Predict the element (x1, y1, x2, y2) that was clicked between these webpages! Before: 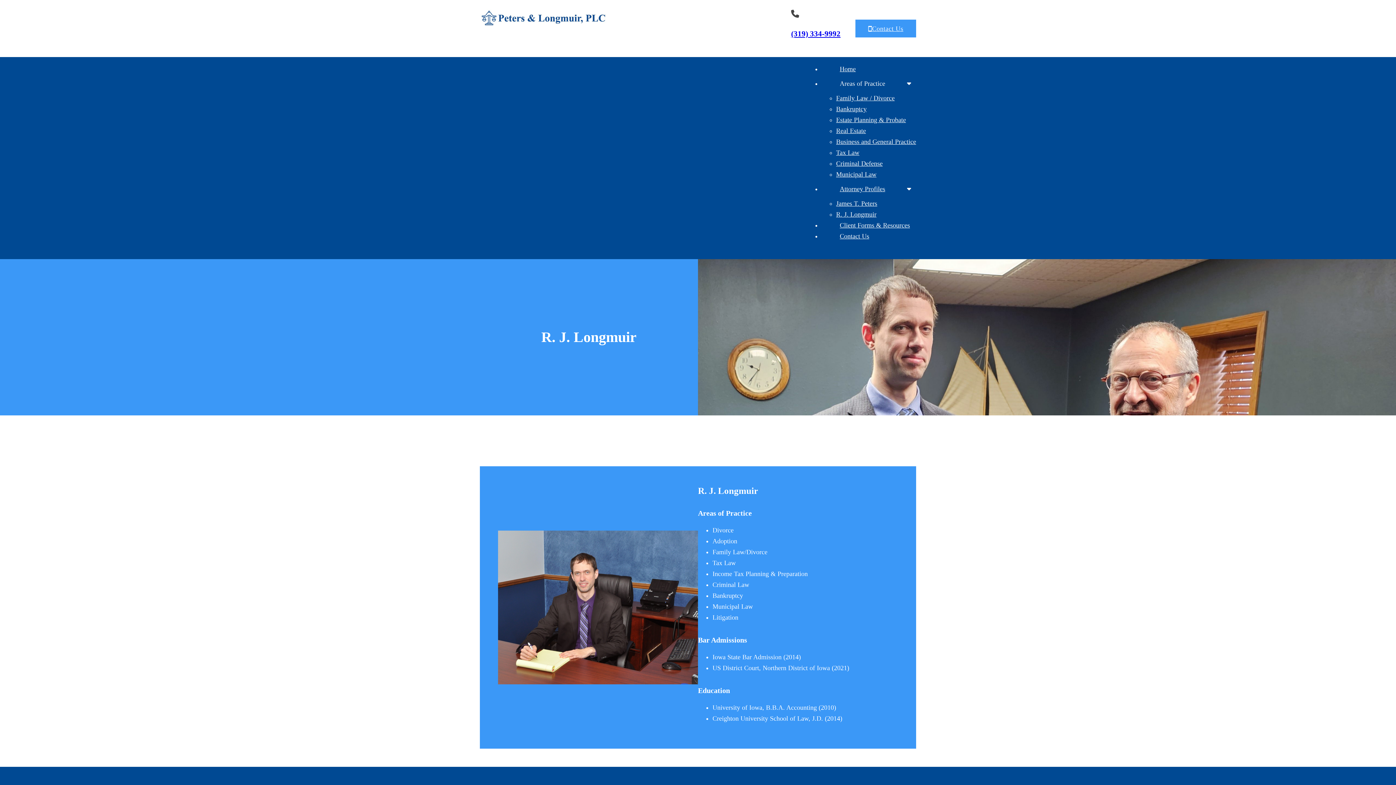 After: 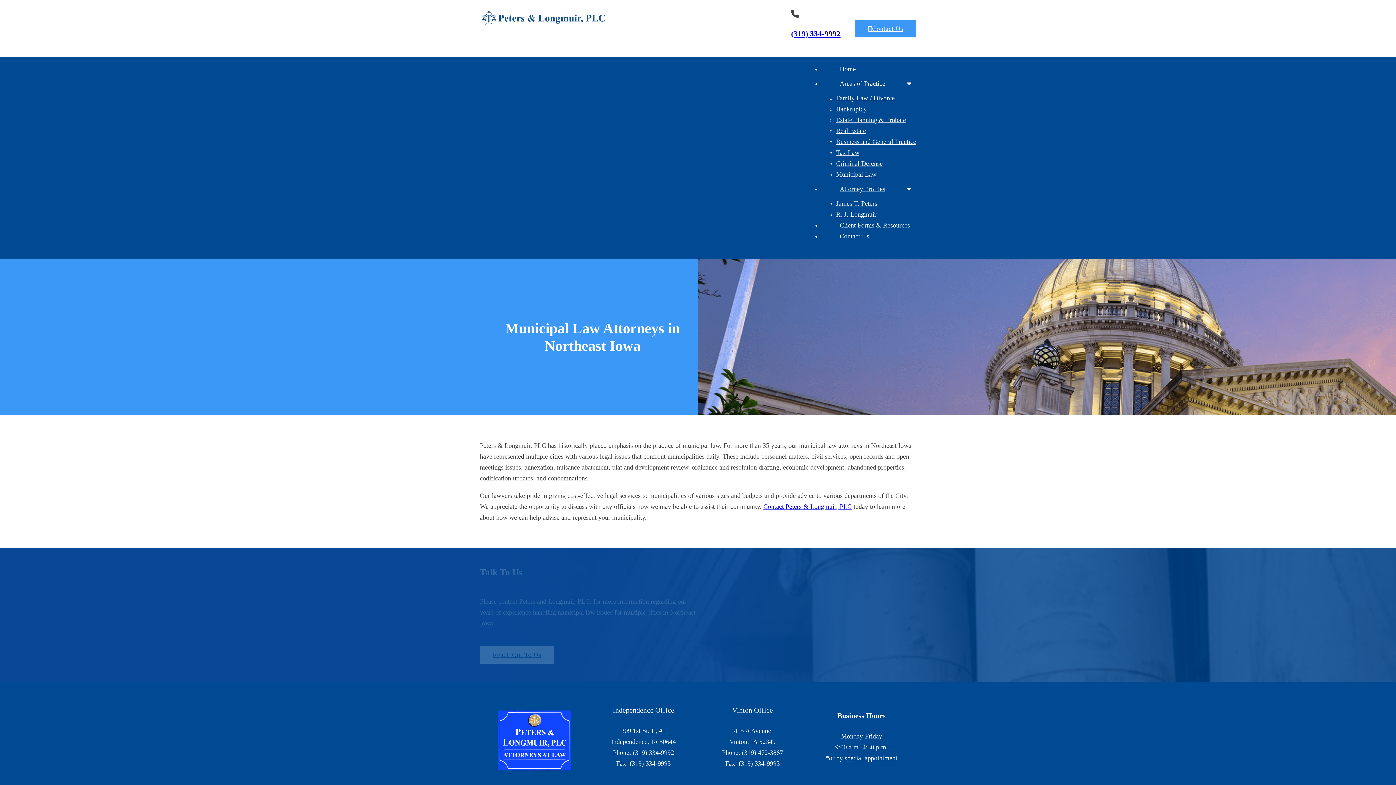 Action: bbox: (836, 170, 876, 178) label: Municipal Law